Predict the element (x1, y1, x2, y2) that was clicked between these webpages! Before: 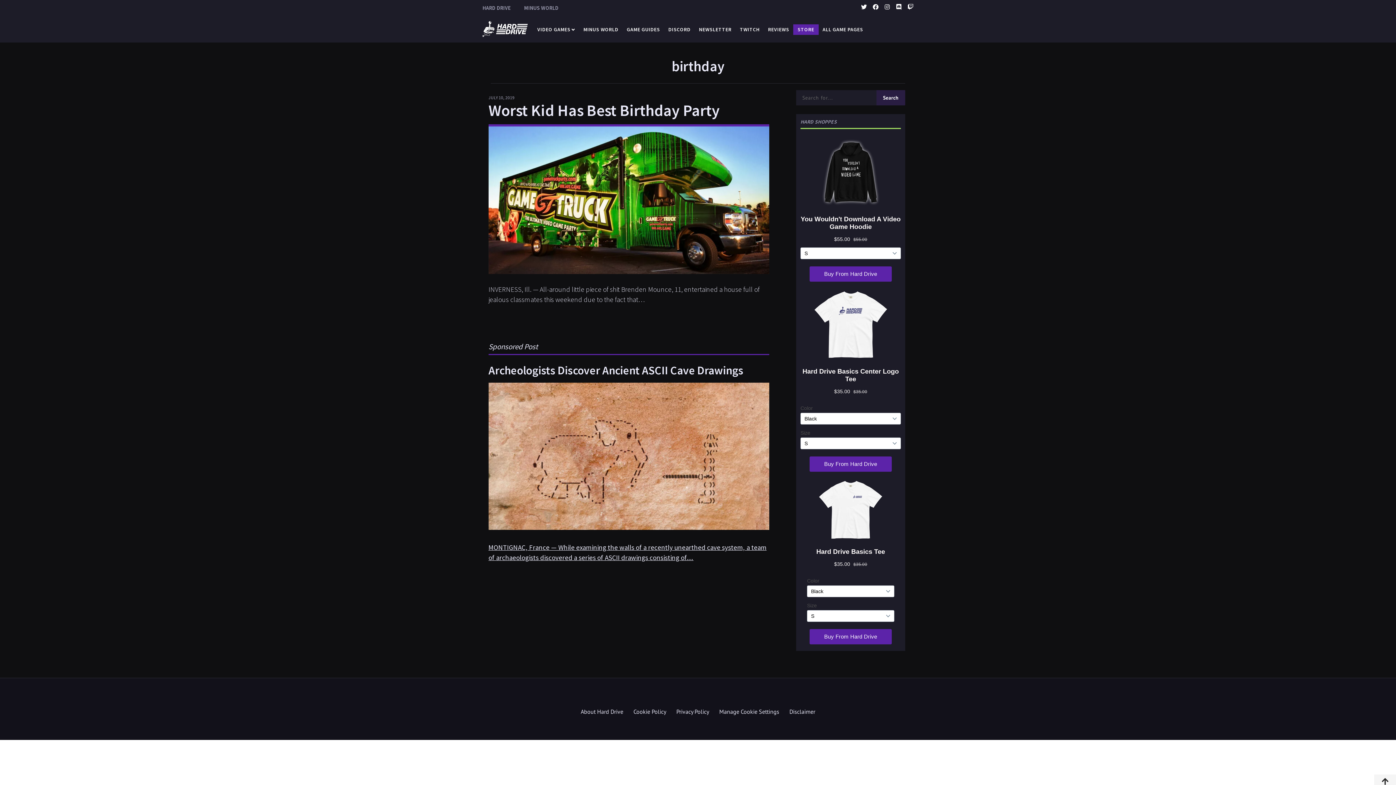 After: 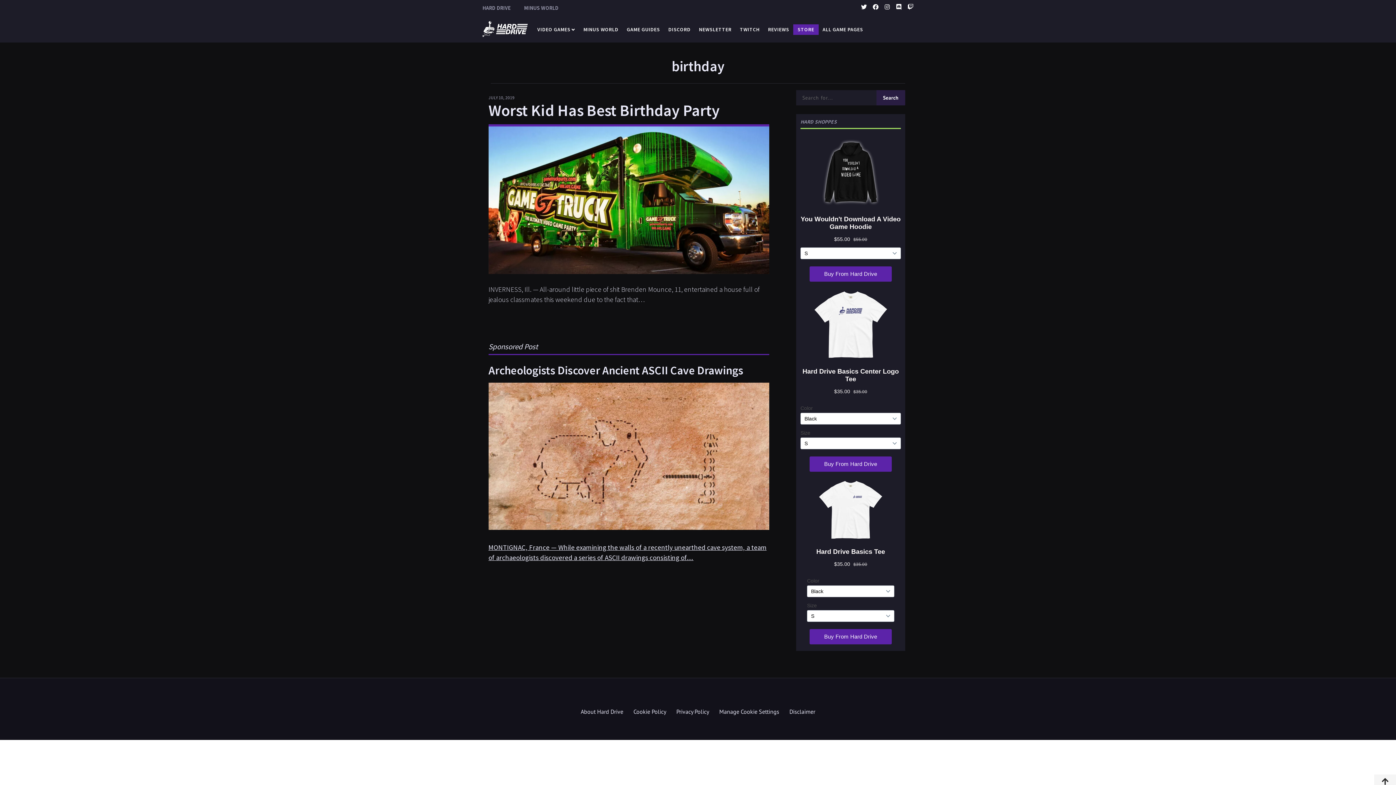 Action: bbox: (906, 2, 915, 11)